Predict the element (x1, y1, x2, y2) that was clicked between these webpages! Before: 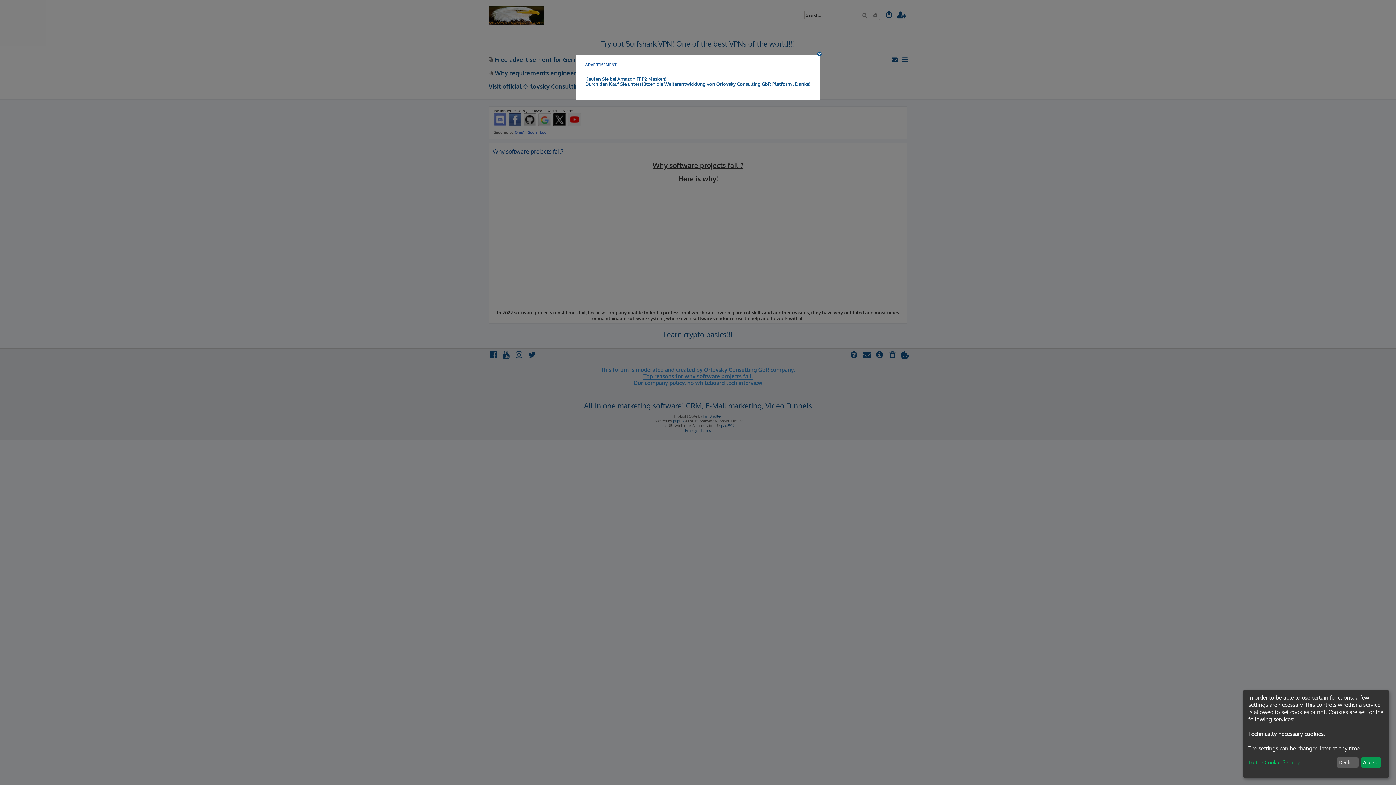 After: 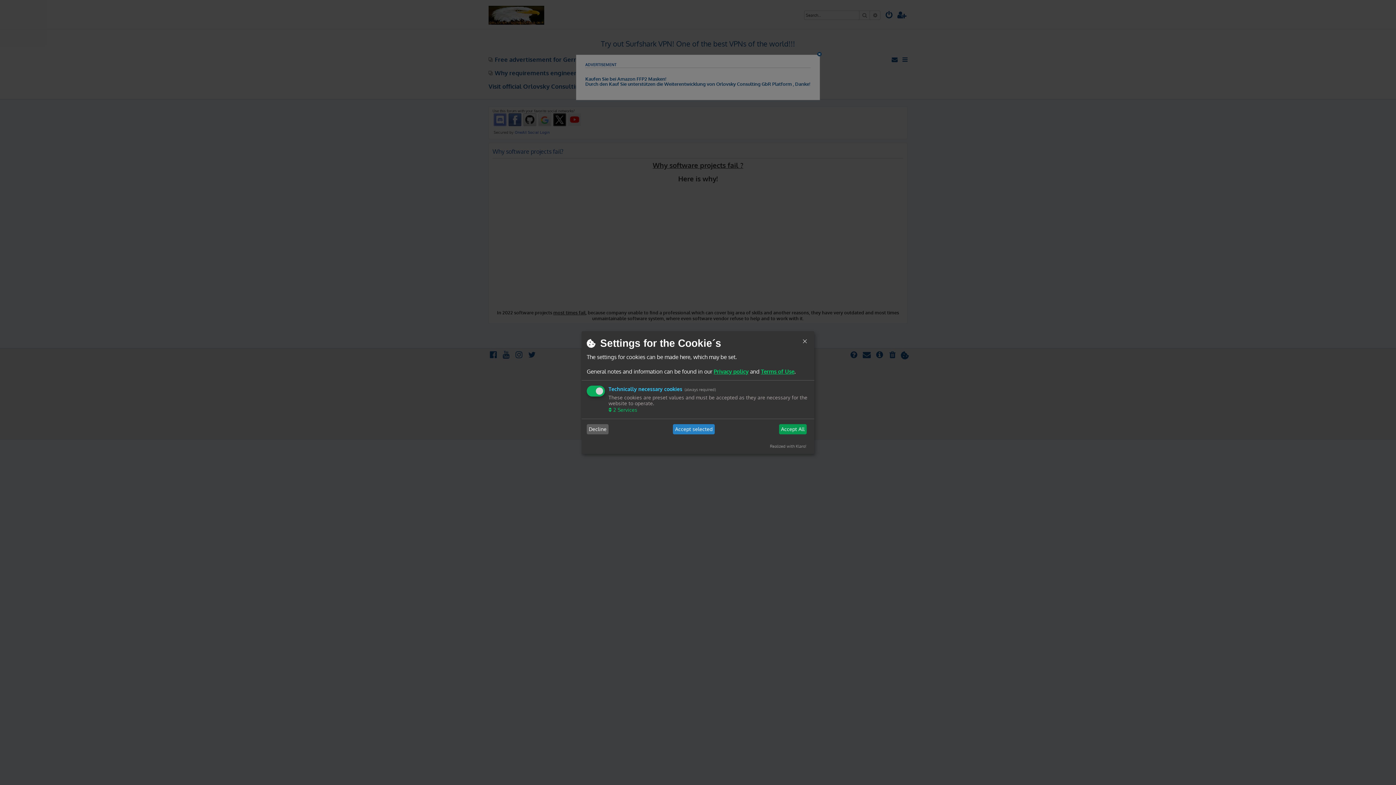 Action: label: To the Cookie-Settings bbox: (1248, 759, 1334, 765)